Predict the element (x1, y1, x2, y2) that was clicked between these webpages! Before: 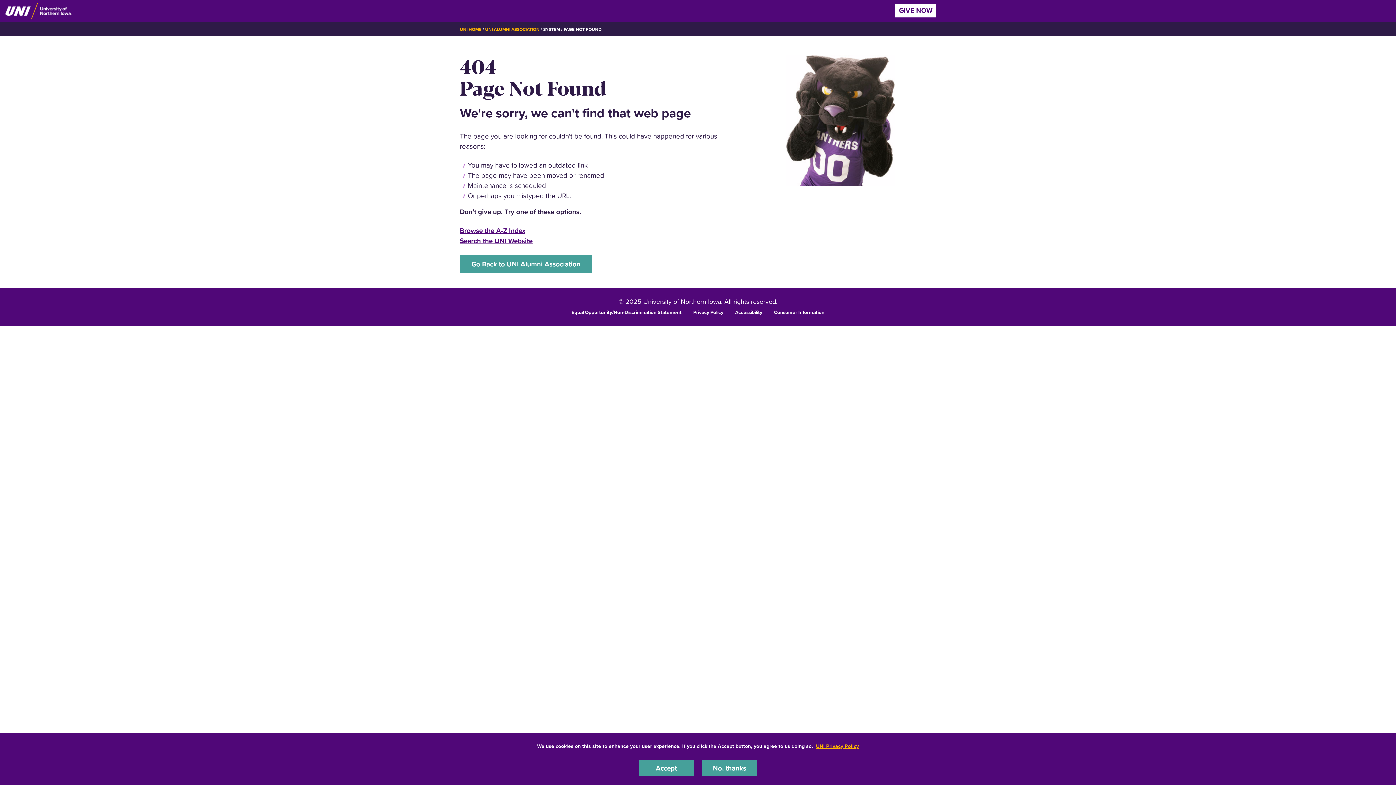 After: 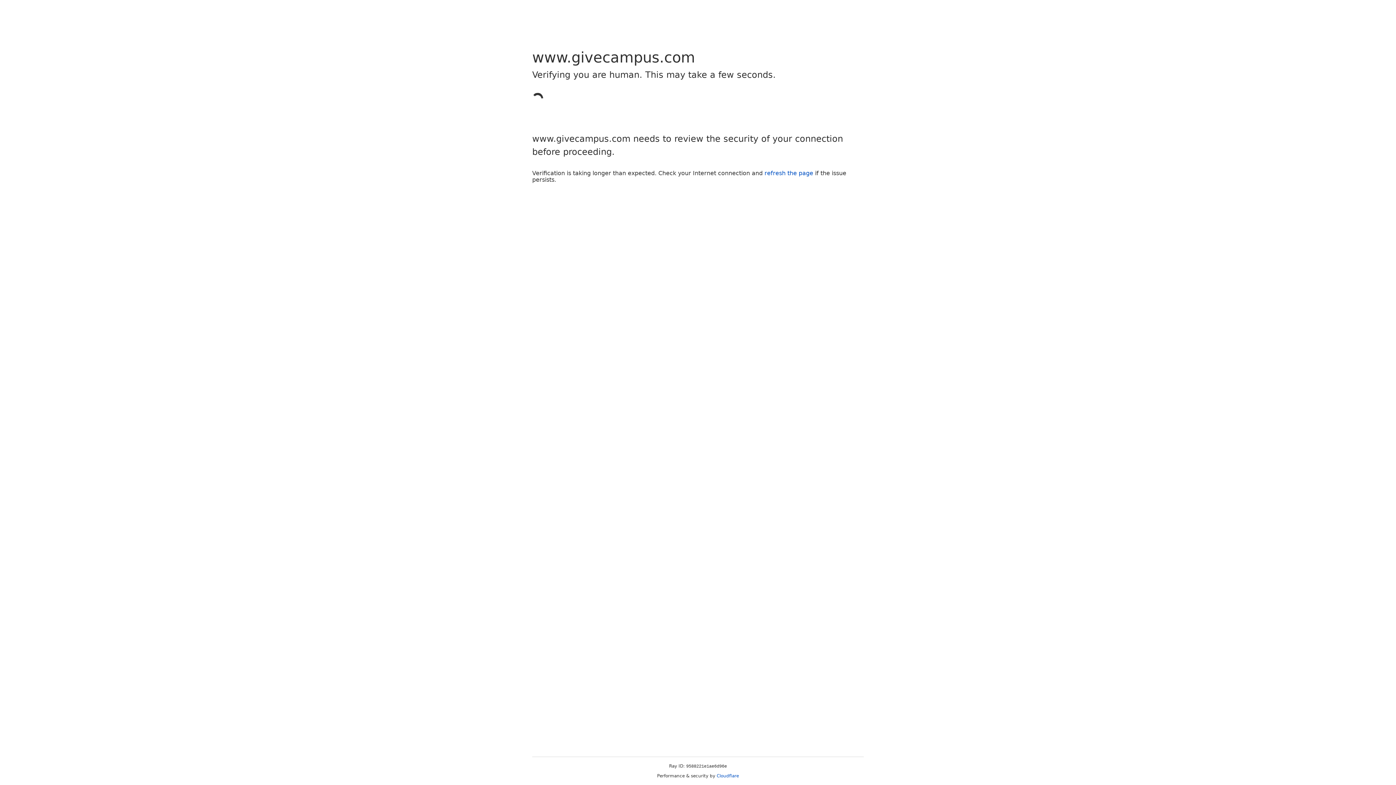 Action: bbox: (895, 3, 936, 17) label: GIVE NOW